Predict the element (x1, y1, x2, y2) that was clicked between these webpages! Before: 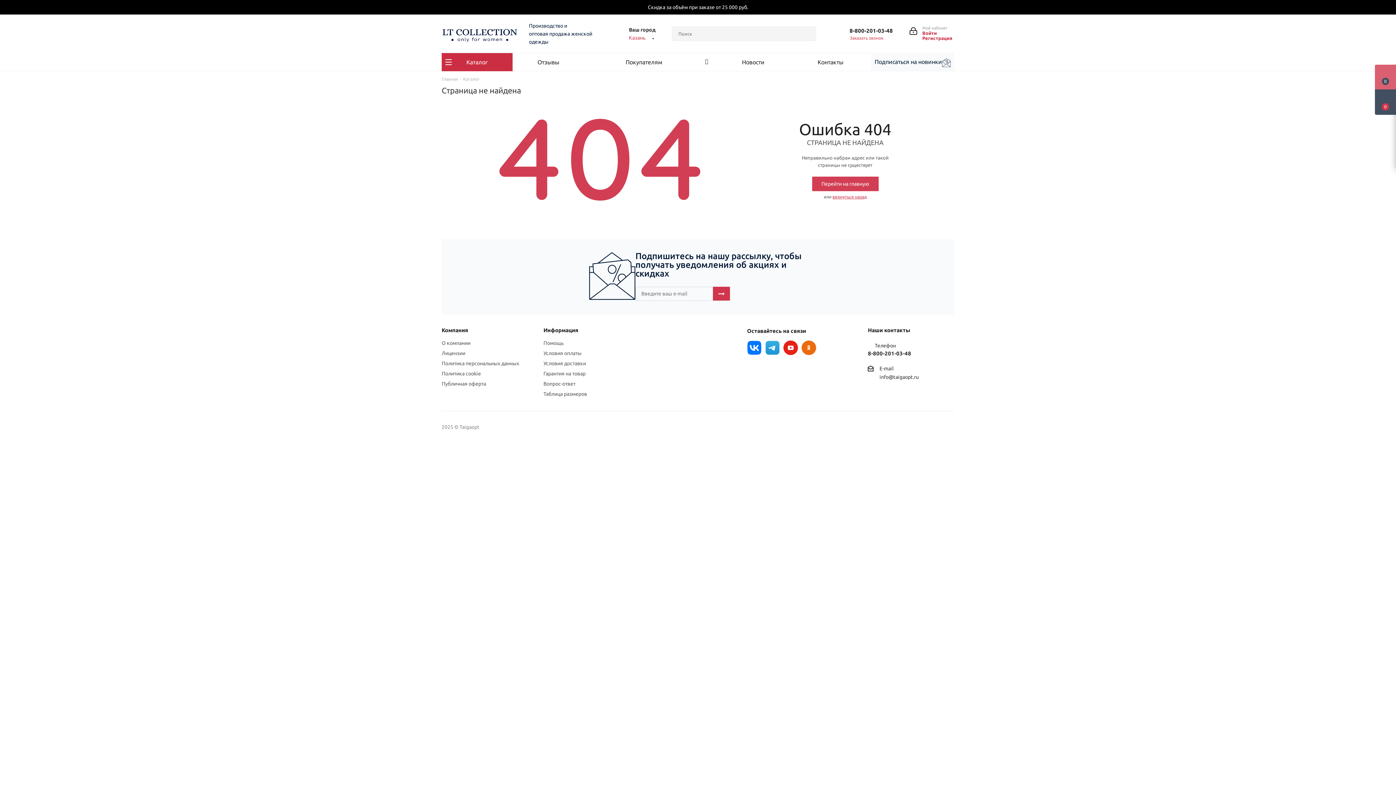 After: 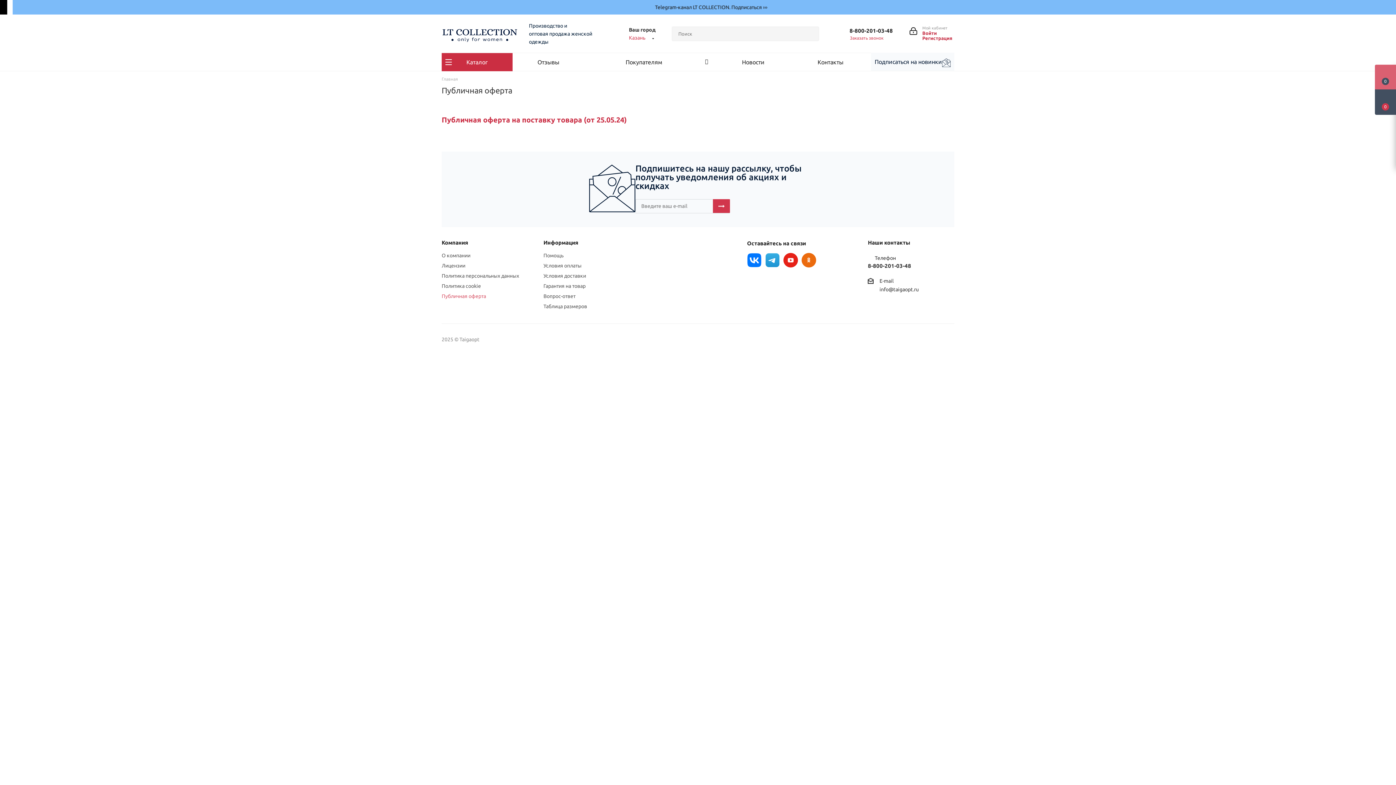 Action: bbox: (441, 381, 486, 386) label: Публичная оферта